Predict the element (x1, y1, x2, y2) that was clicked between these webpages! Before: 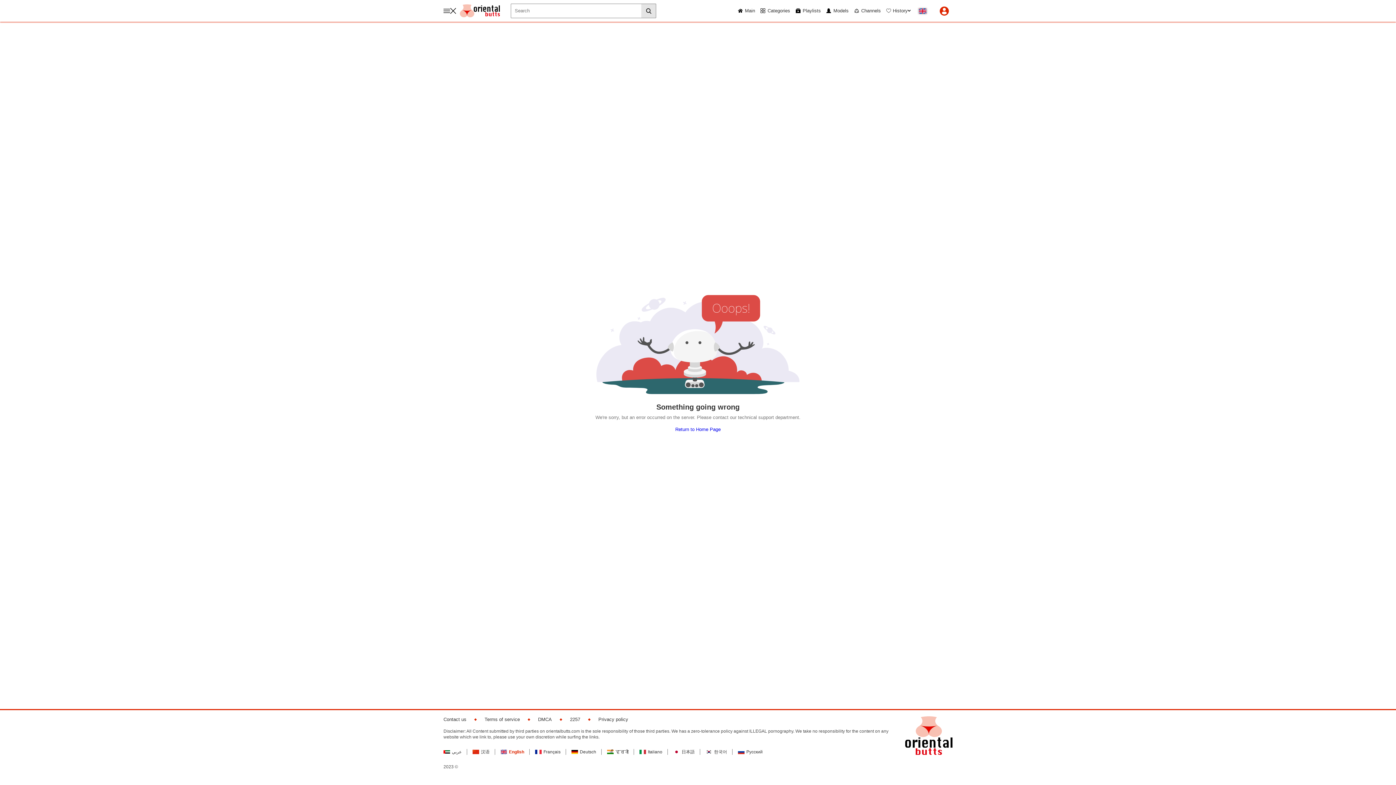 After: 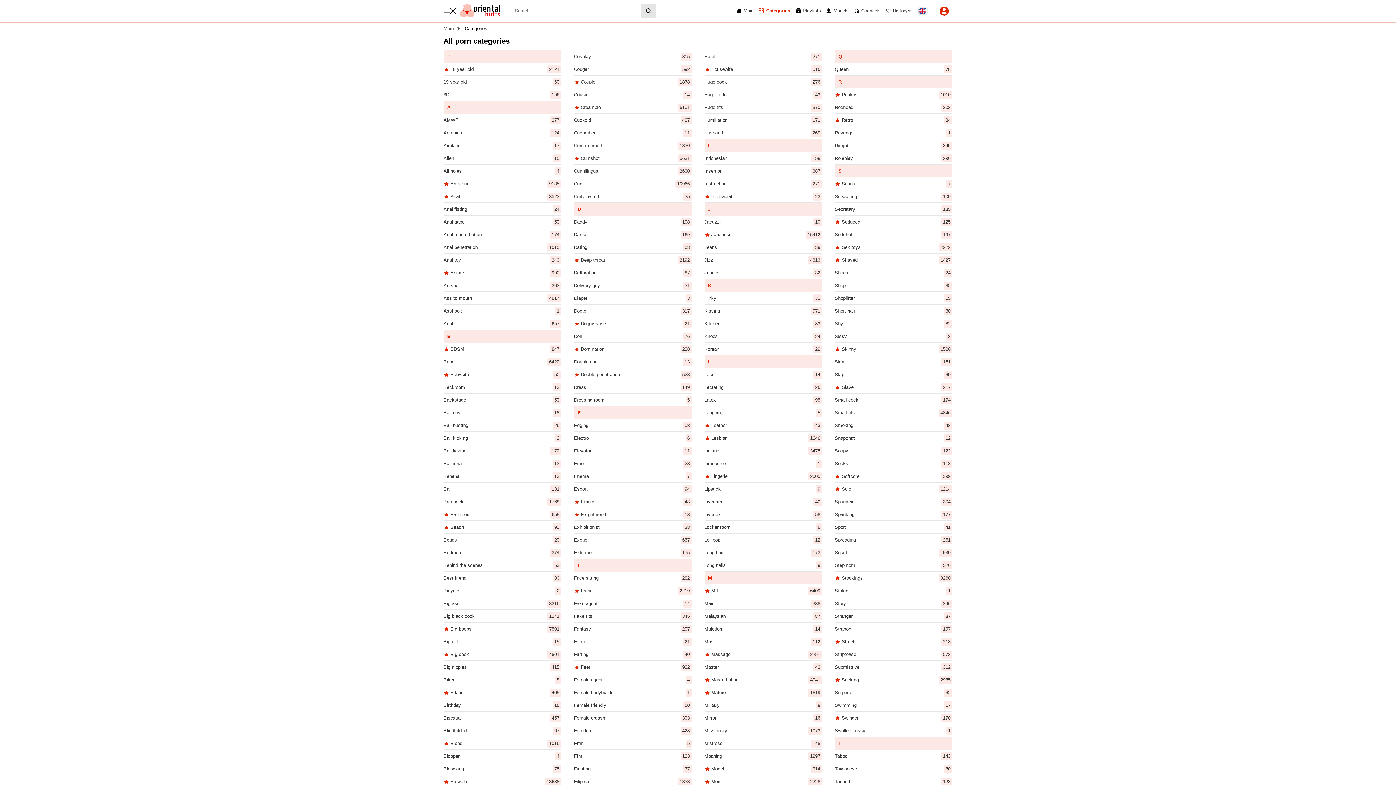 Action: label: Categories bbox: (760, 7, 790, 14)